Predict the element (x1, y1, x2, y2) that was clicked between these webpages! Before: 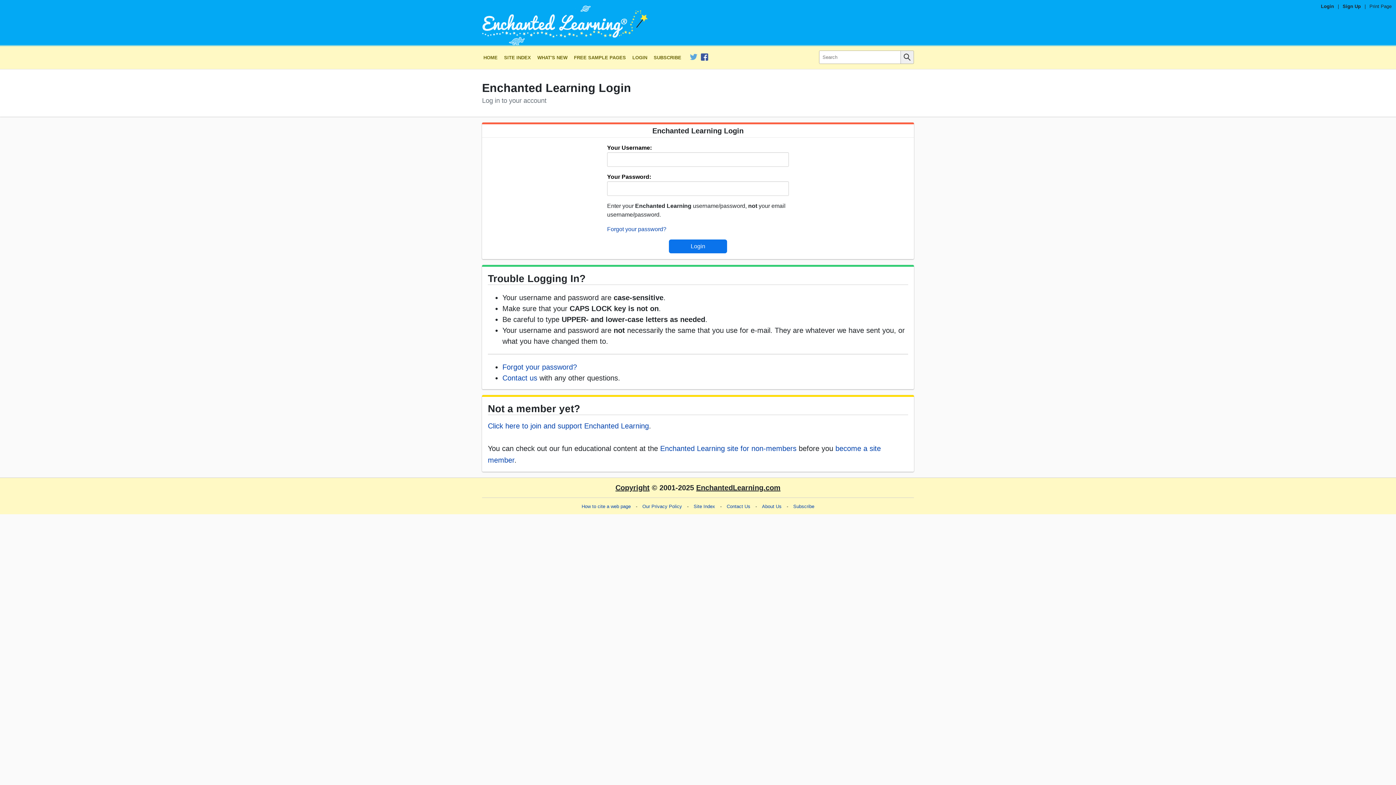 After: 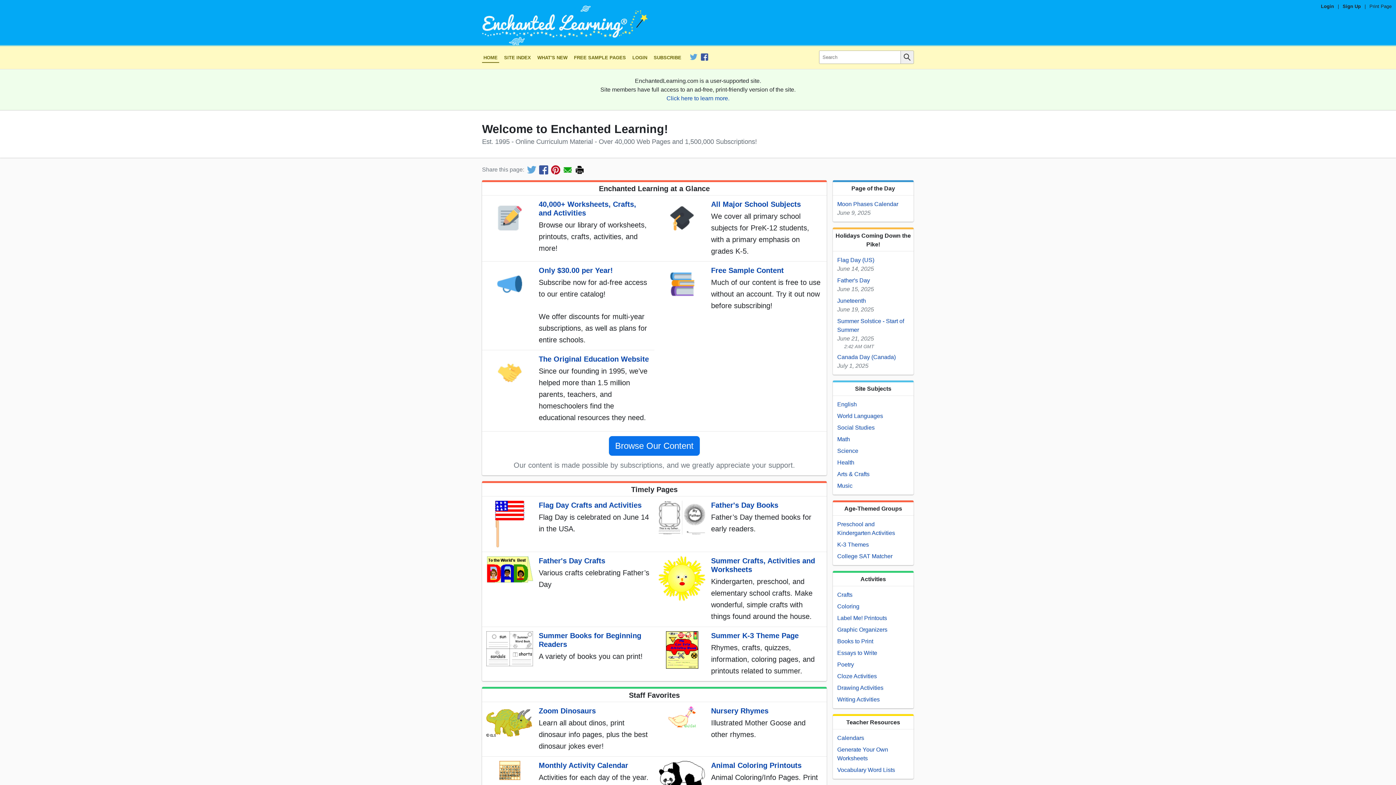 Action: bbox: (696, 484, 780, 492) label: EnchantedLearning.com